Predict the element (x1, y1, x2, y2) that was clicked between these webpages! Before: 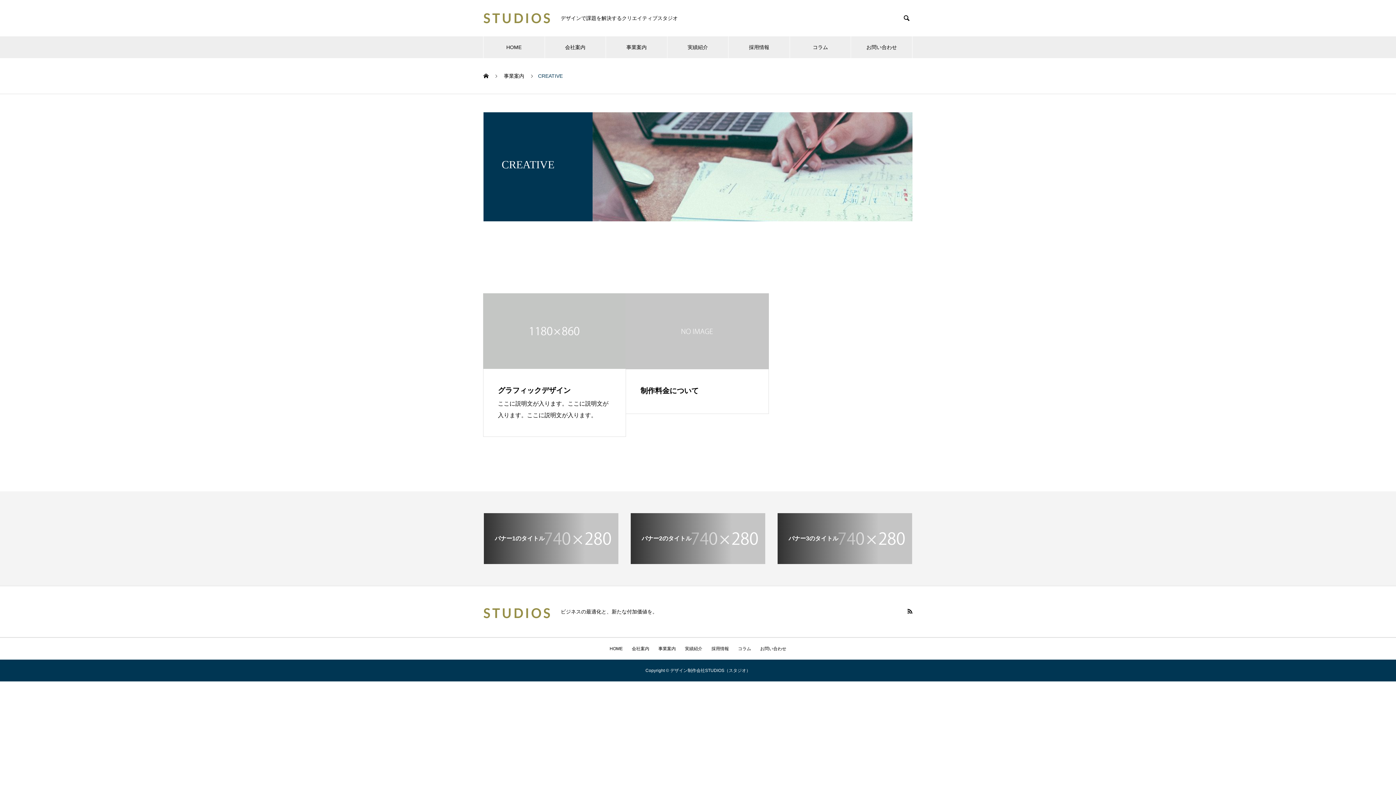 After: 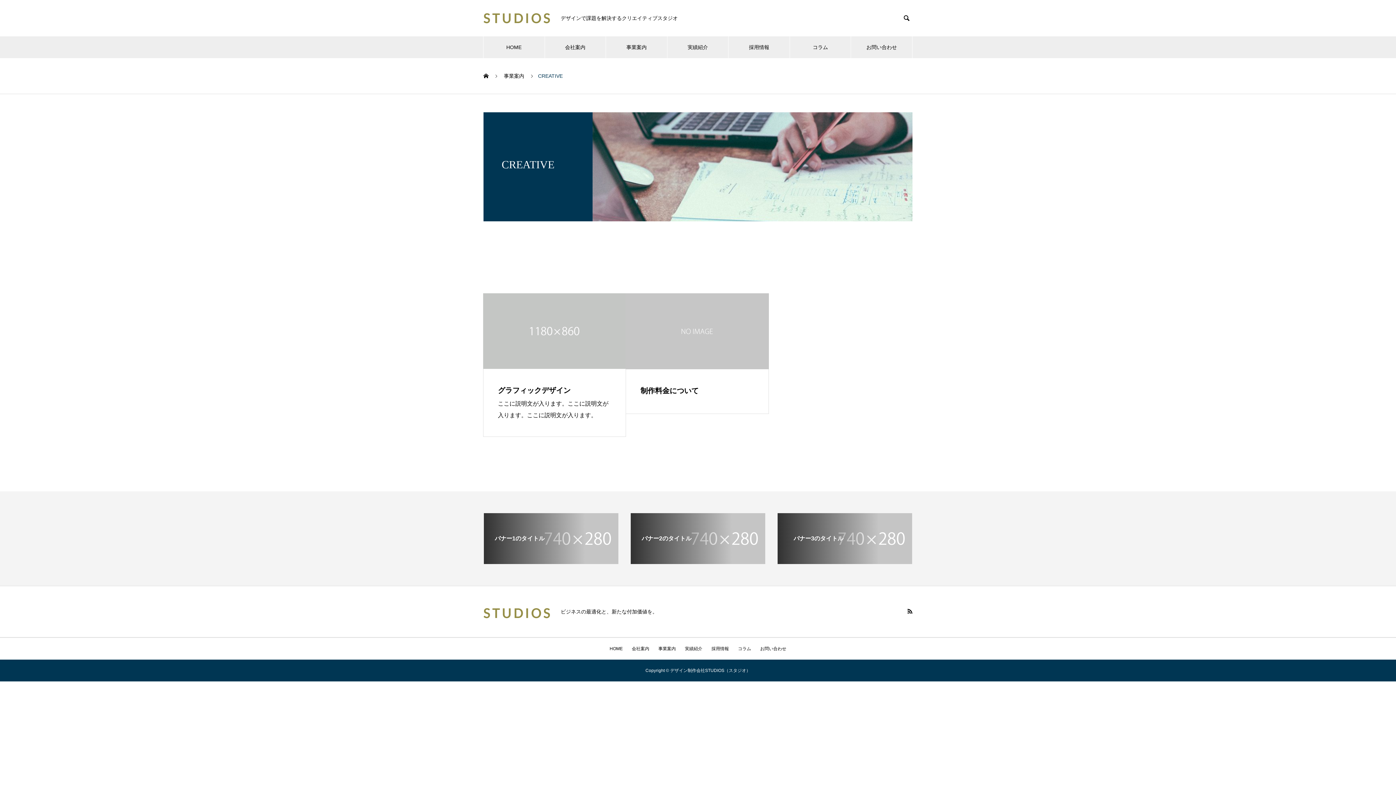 Action: label: バナー3のタイトル bbox: (777, 558, 912, 564)